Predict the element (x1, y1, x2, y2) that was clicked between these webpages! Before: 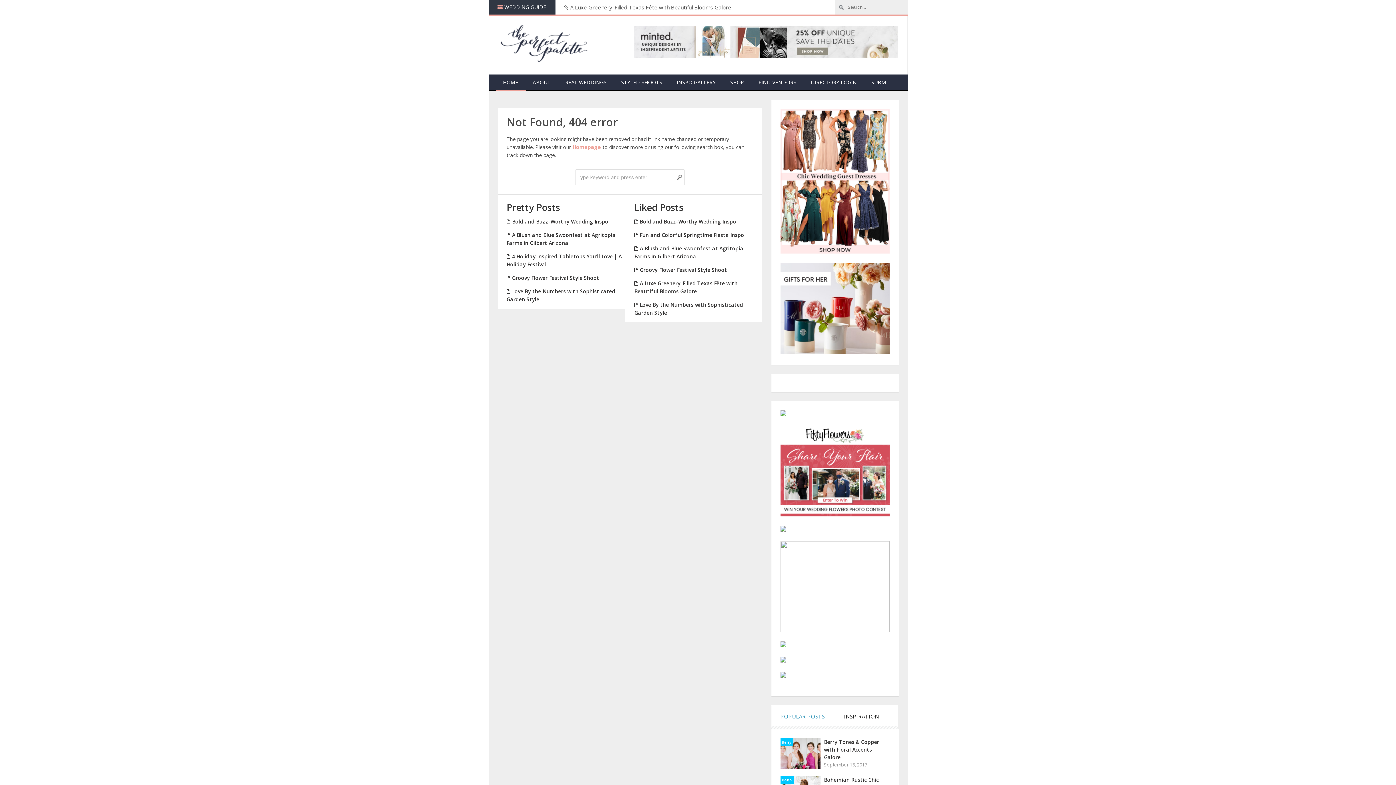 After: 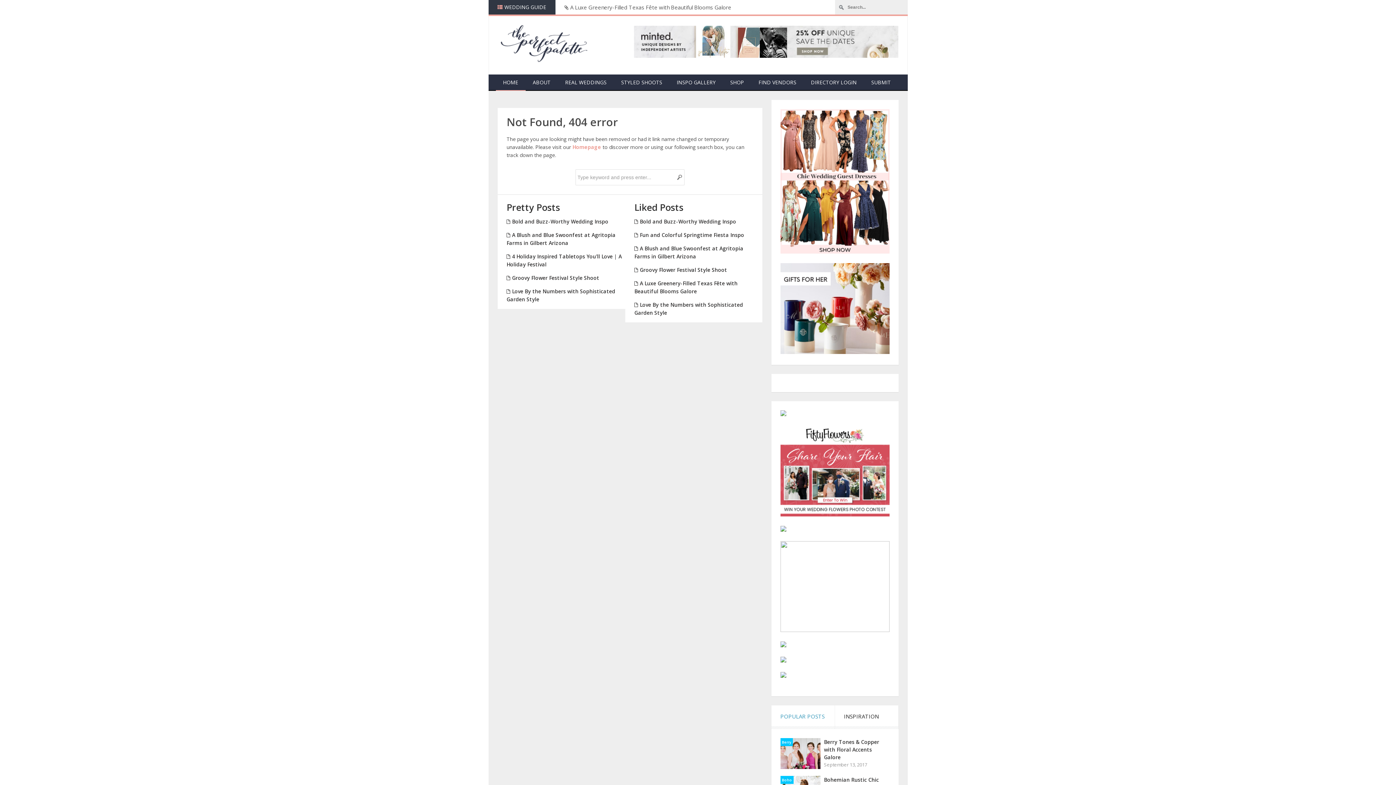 Action: bbox: (780, 411, 786, 417)